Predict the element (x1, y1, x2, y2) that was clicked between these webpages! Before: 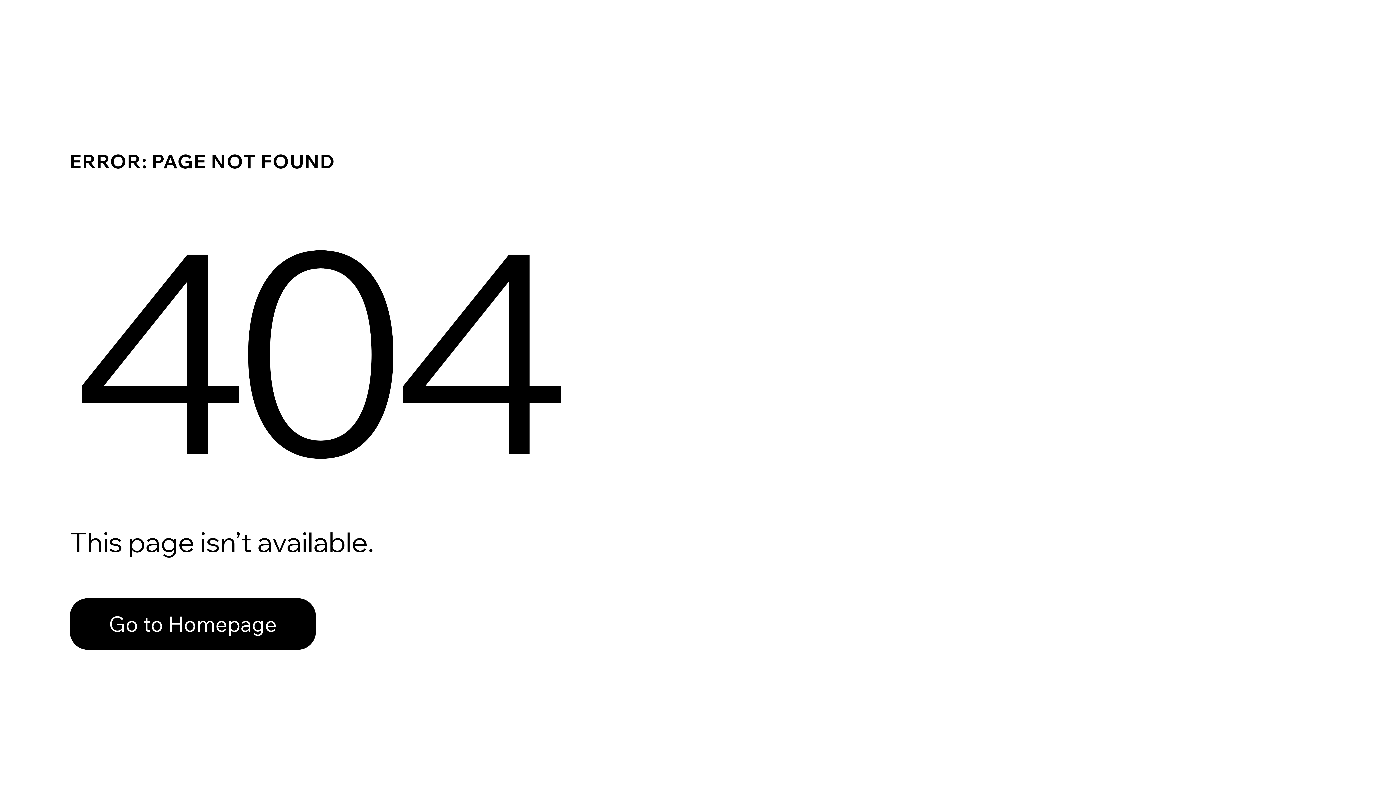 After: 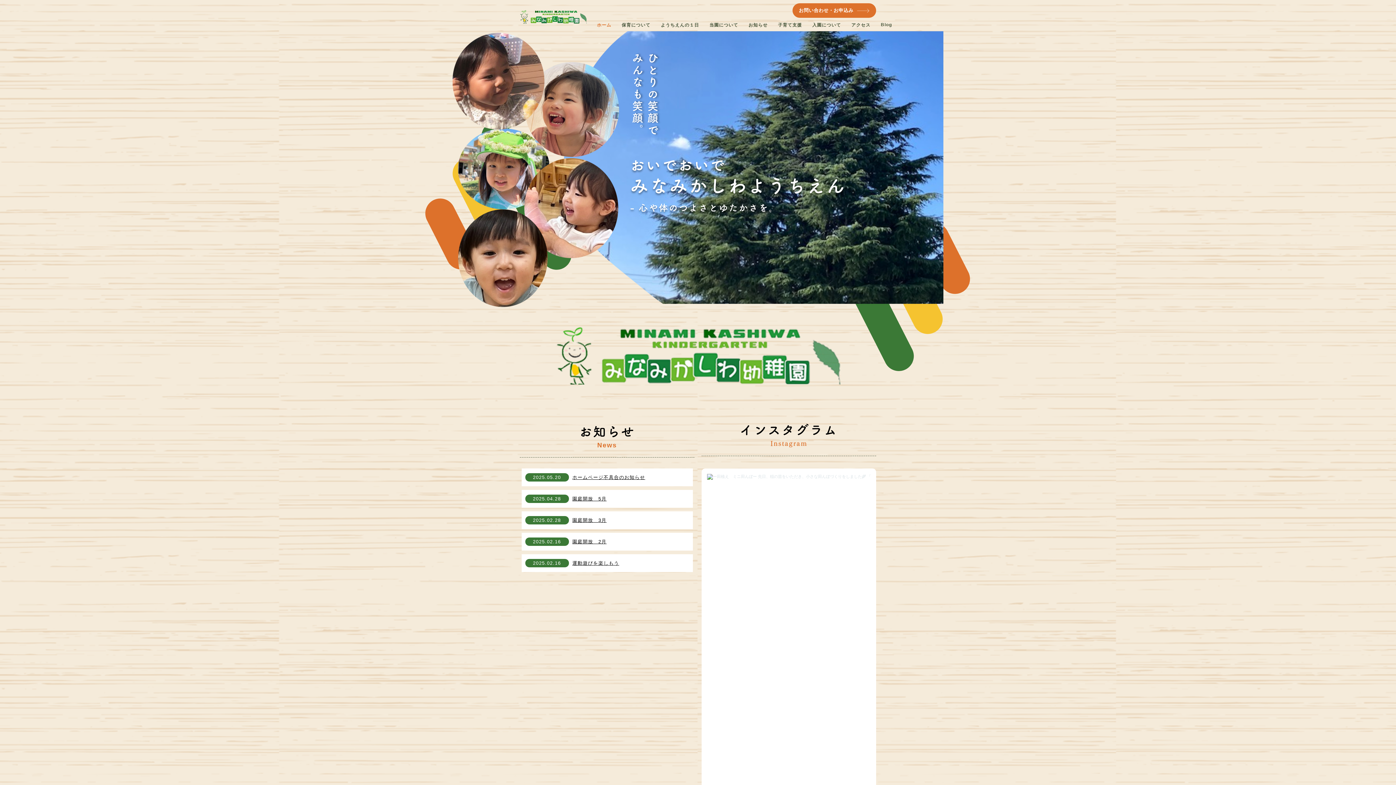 Action: label: Go to Homepage bbox: (69, 582, 768, 659)